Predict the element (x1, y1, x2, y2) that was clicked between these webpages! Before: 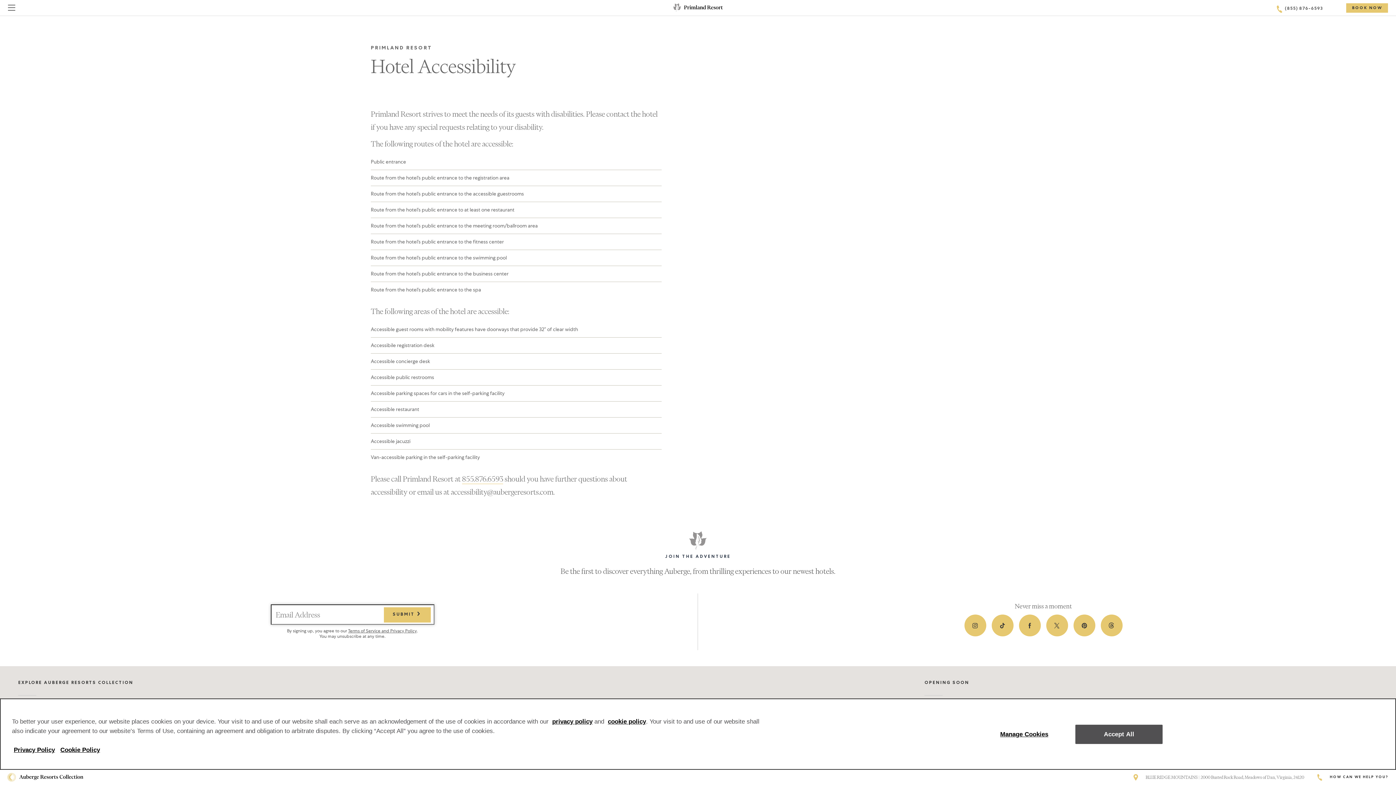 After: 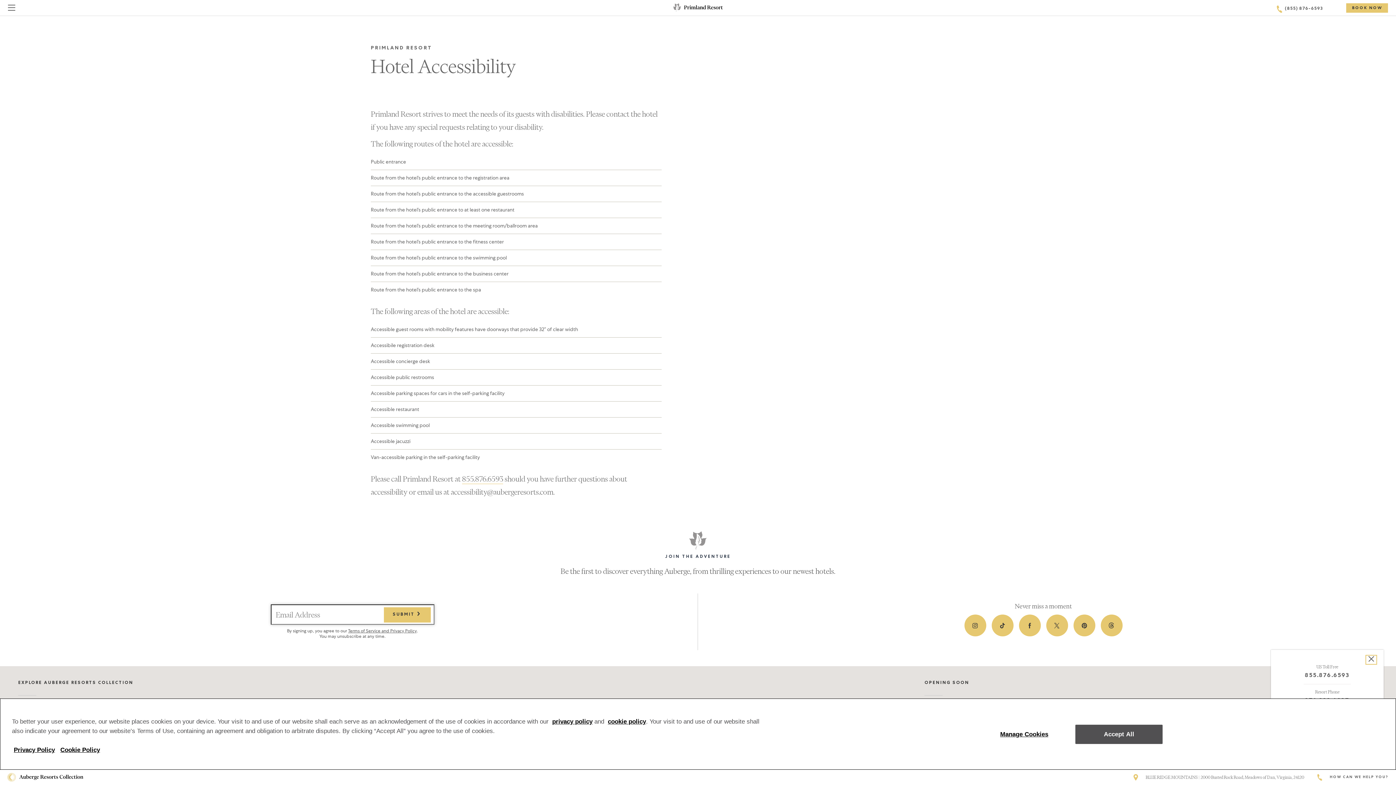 Action: label: How can we help you? bbox: (1316, 770, 1389, 785)